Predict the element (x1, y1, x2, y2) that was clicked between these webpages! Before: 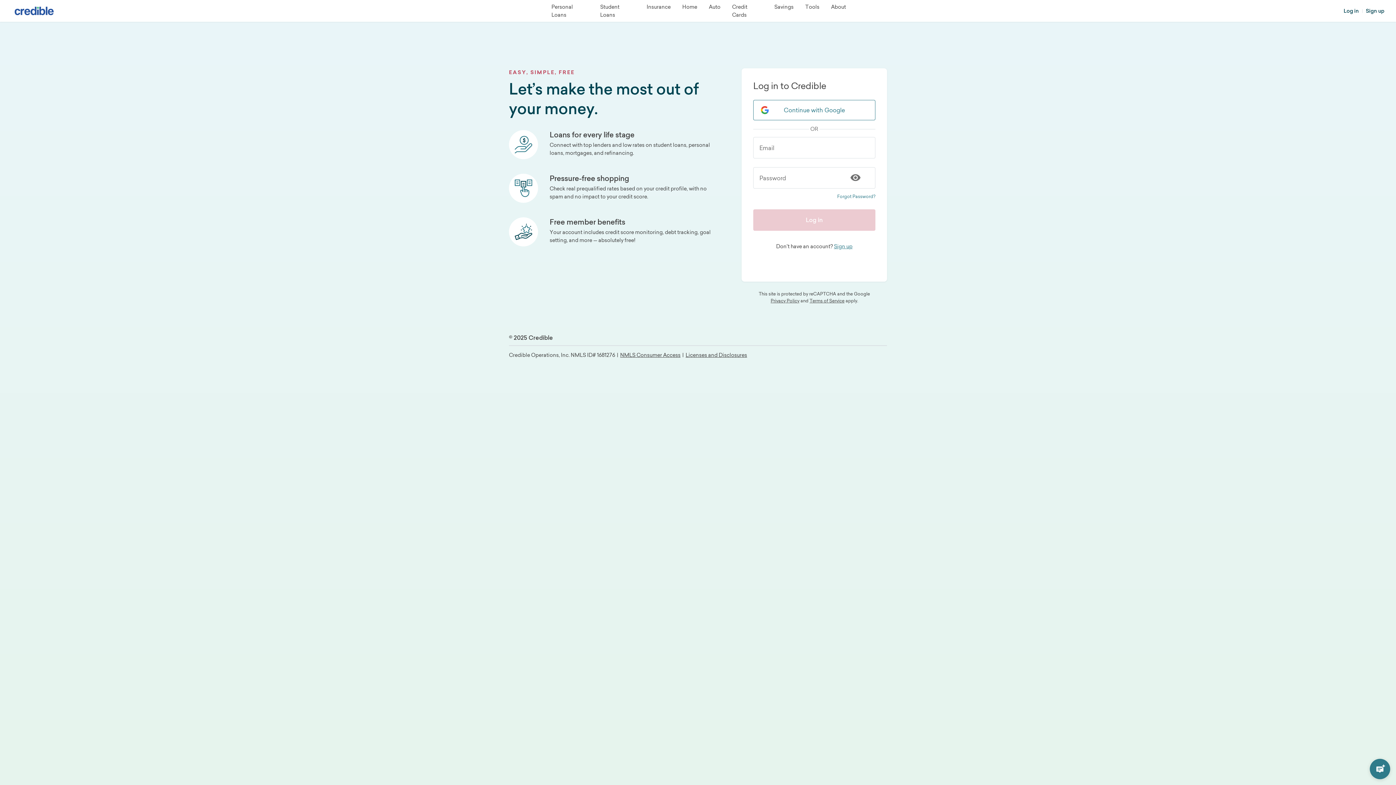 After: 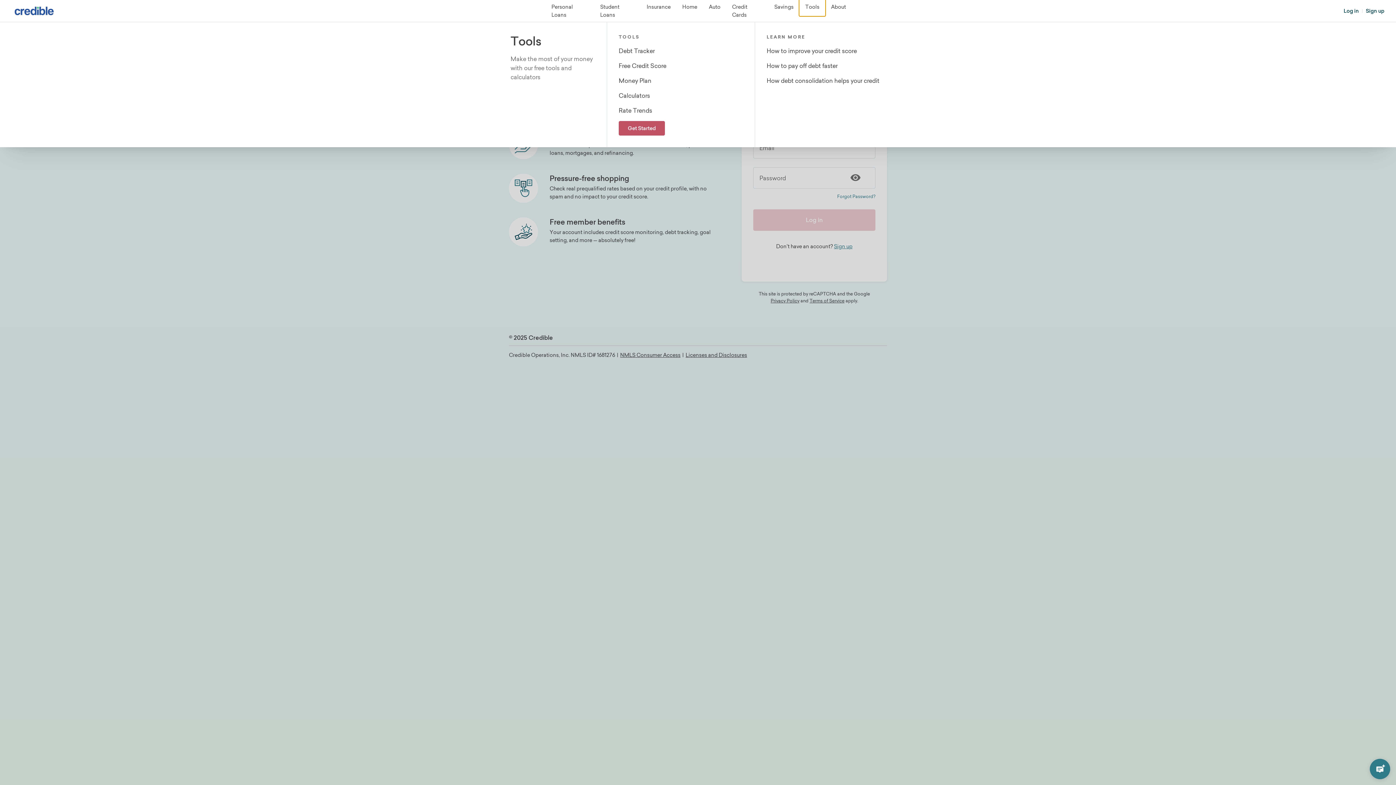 Action: bbox: (799, -4, 825, 16) label: Tools